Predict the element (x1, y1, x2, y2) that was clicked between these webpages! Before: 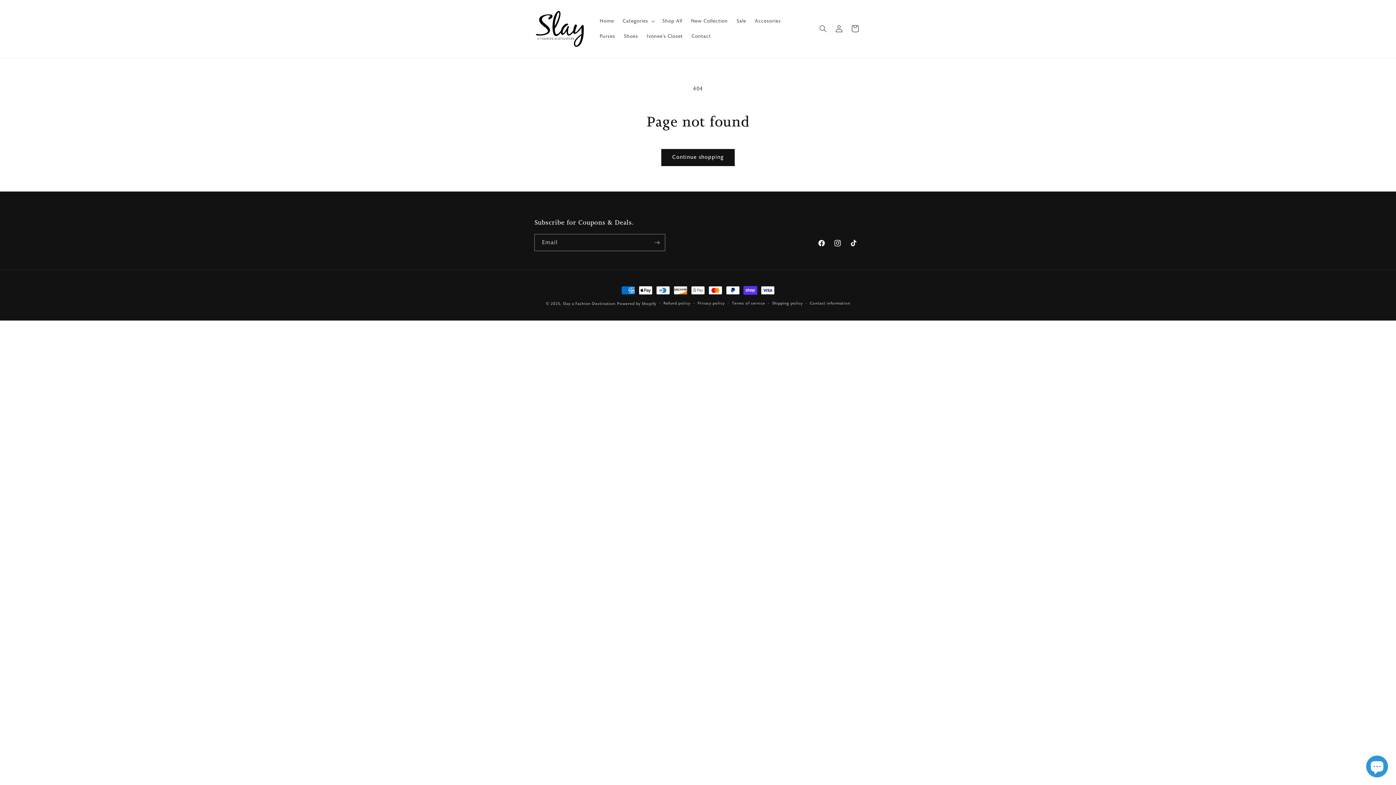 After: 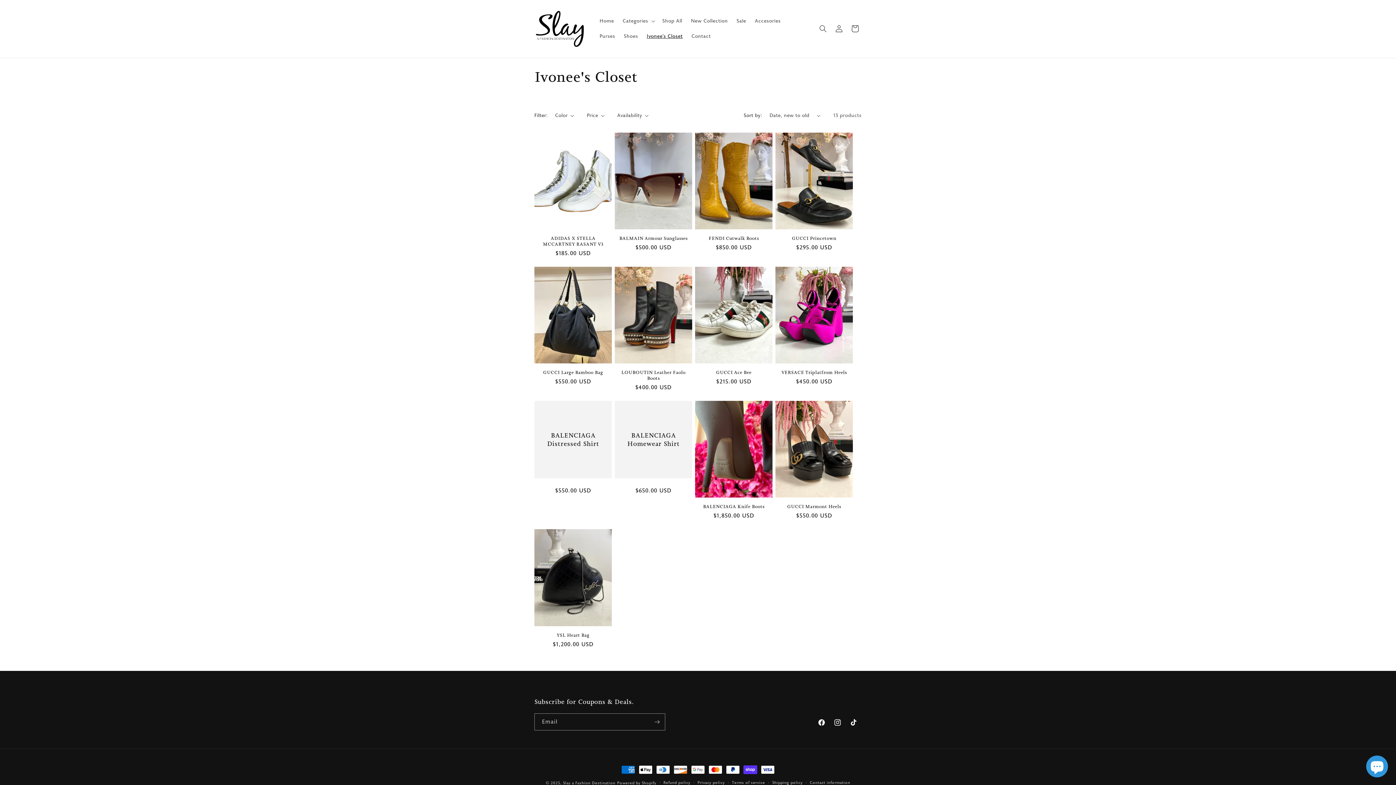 Action: label: Ivonee's Closet bbox: (642, 28, 687, 44)